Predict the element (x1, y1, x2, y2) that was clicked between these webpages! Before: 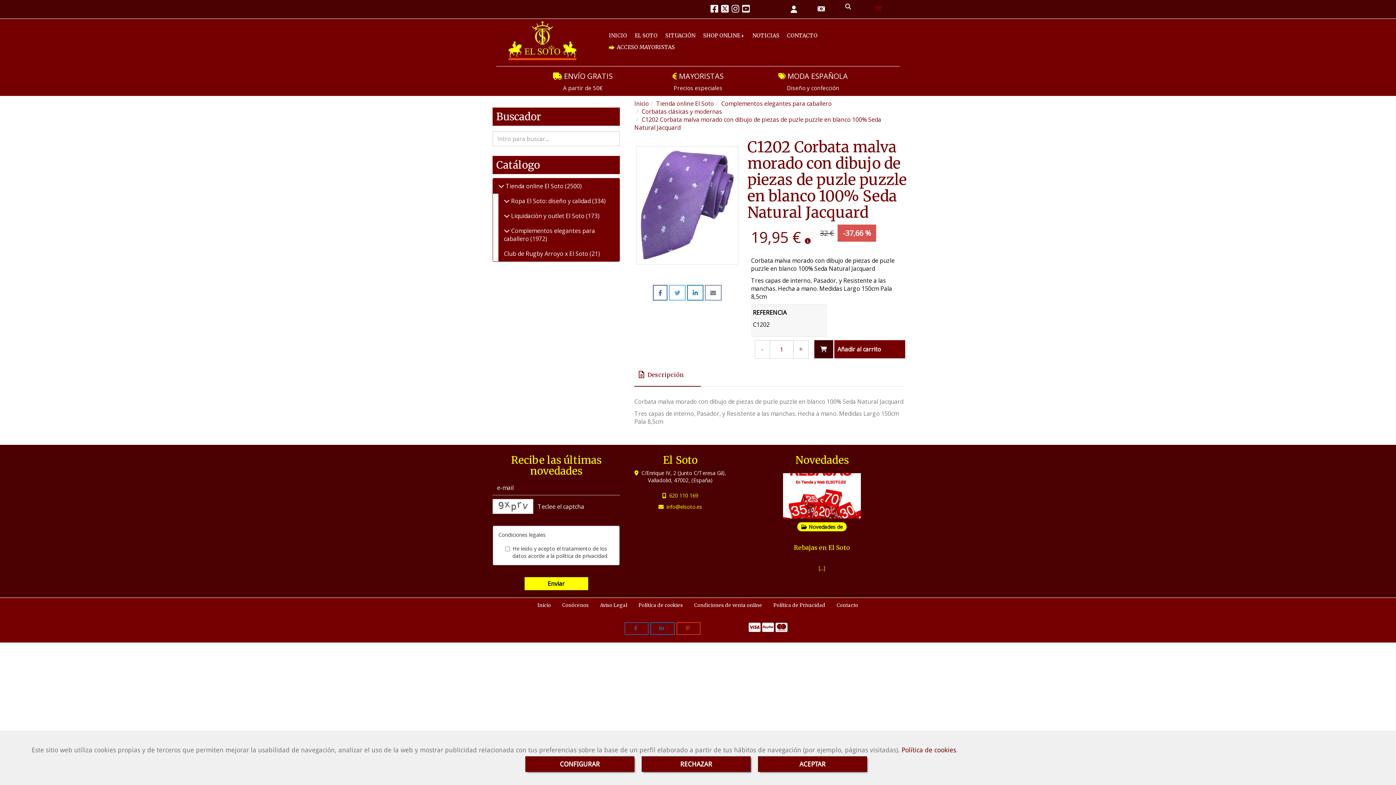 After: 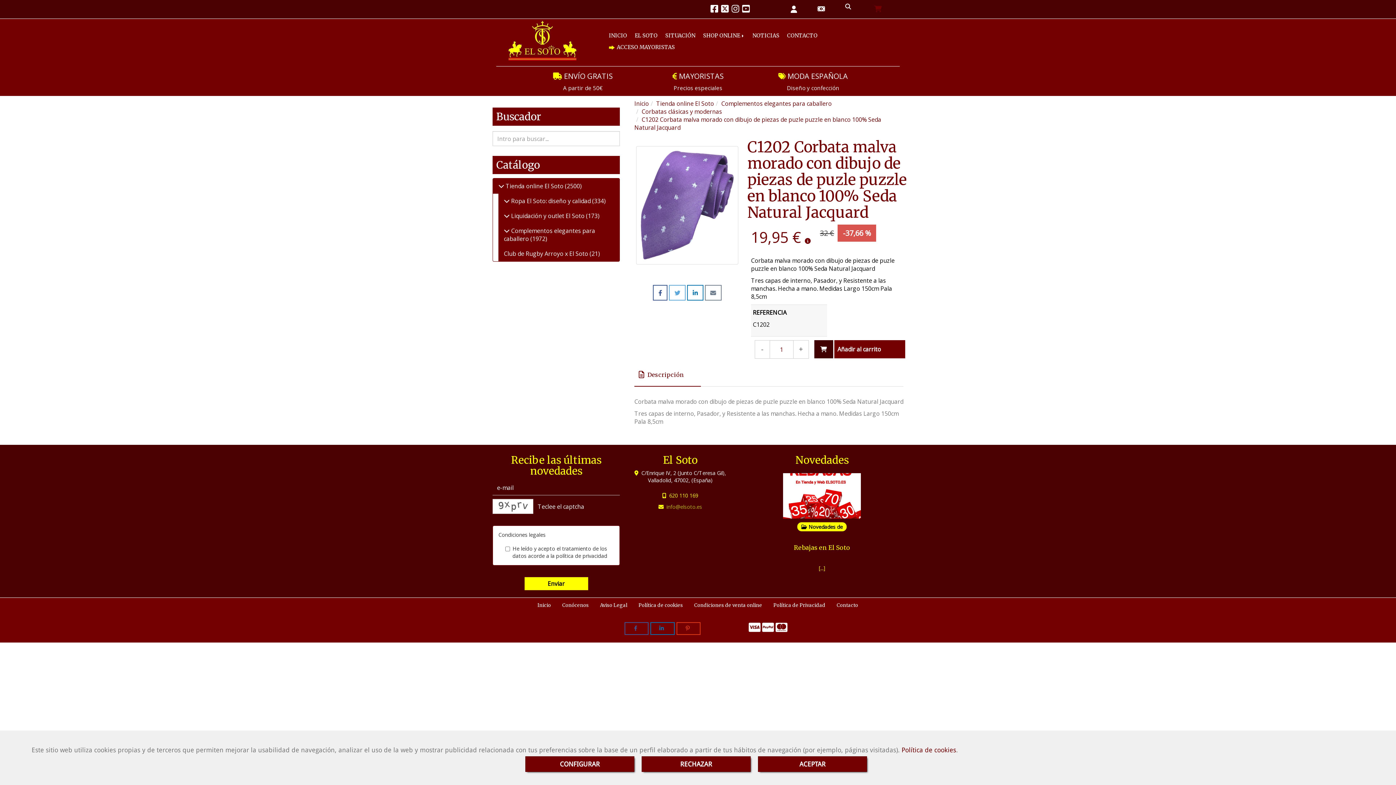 Action: bbox: (666, 503, 702, 510) label: infoelsoto.es